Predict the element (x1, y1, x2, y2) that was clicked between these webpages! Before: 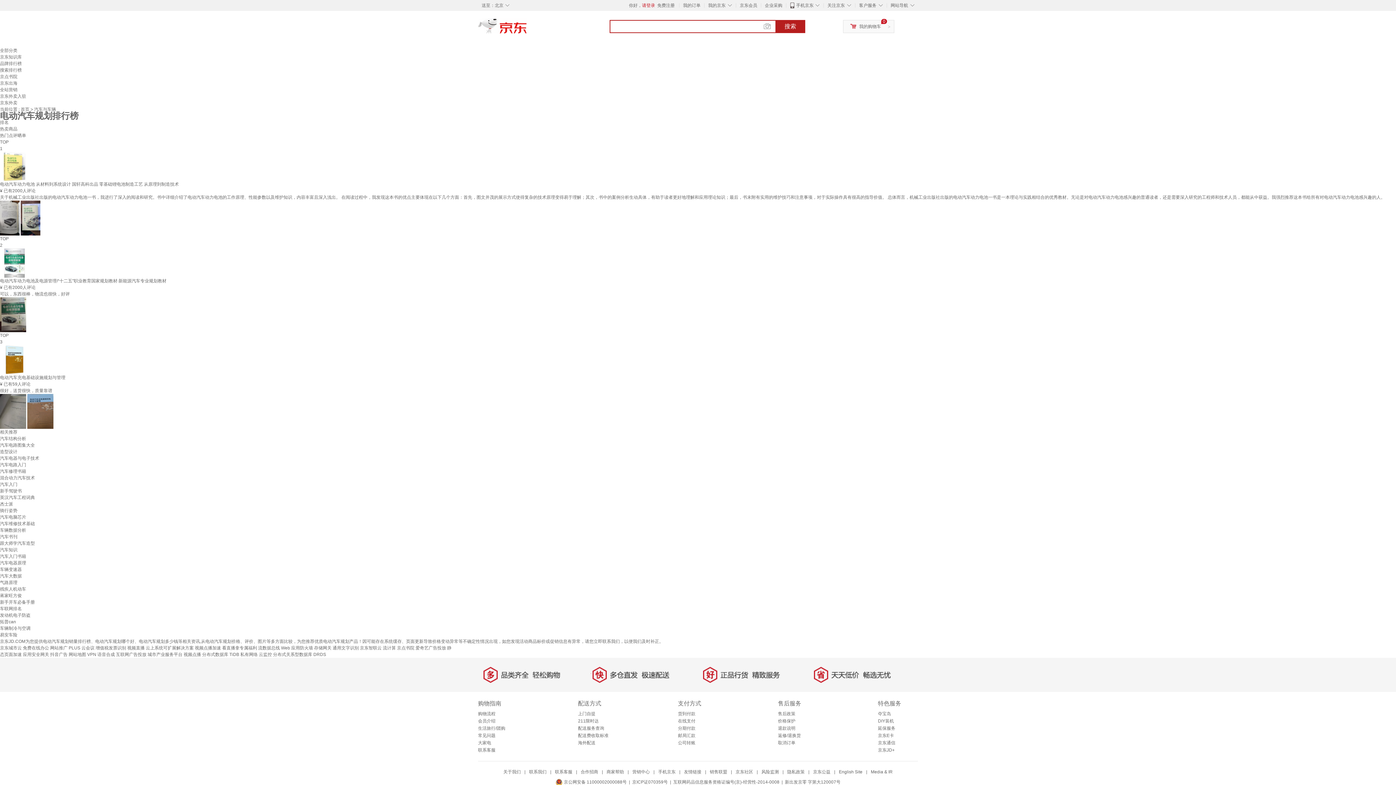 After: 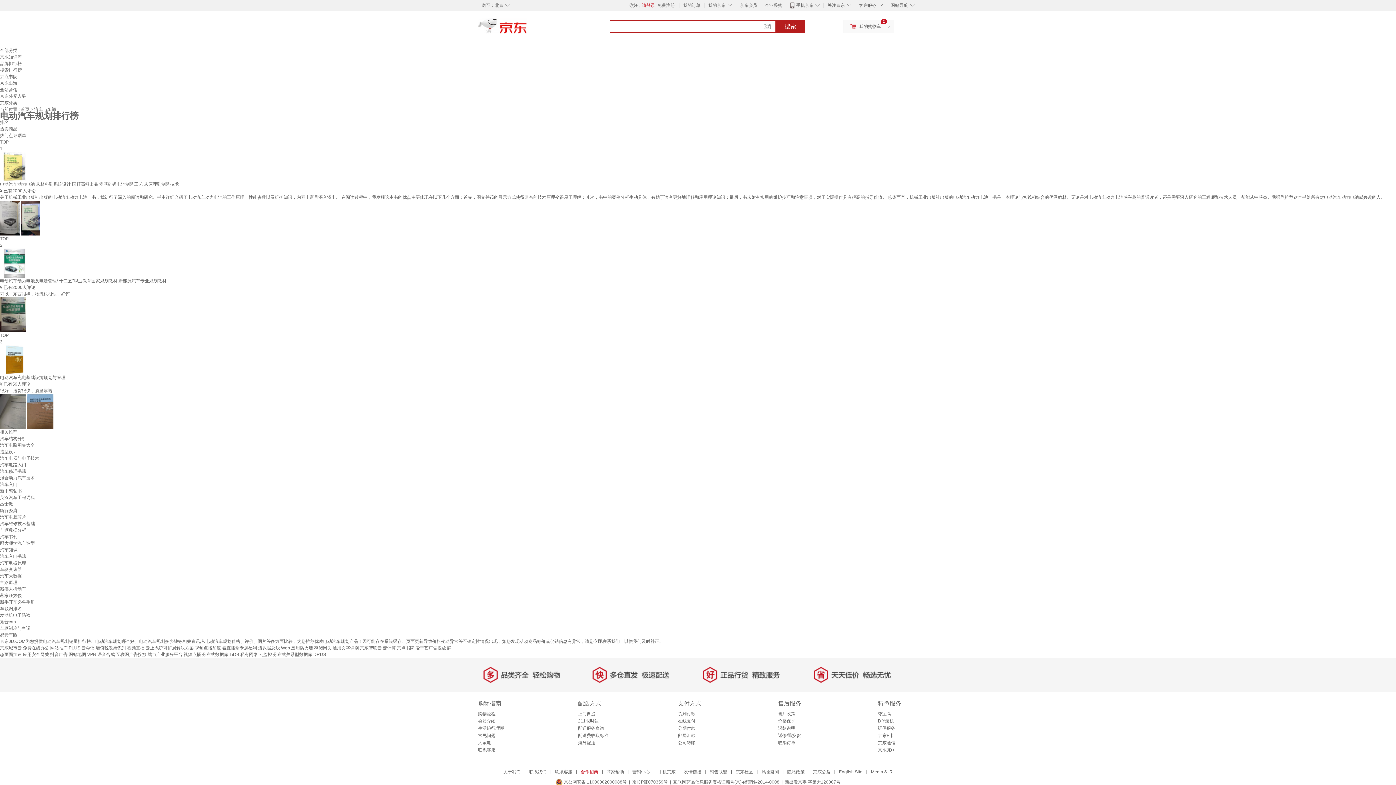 Action: bbox: (580, 769, 598, 774) label: 合作招商